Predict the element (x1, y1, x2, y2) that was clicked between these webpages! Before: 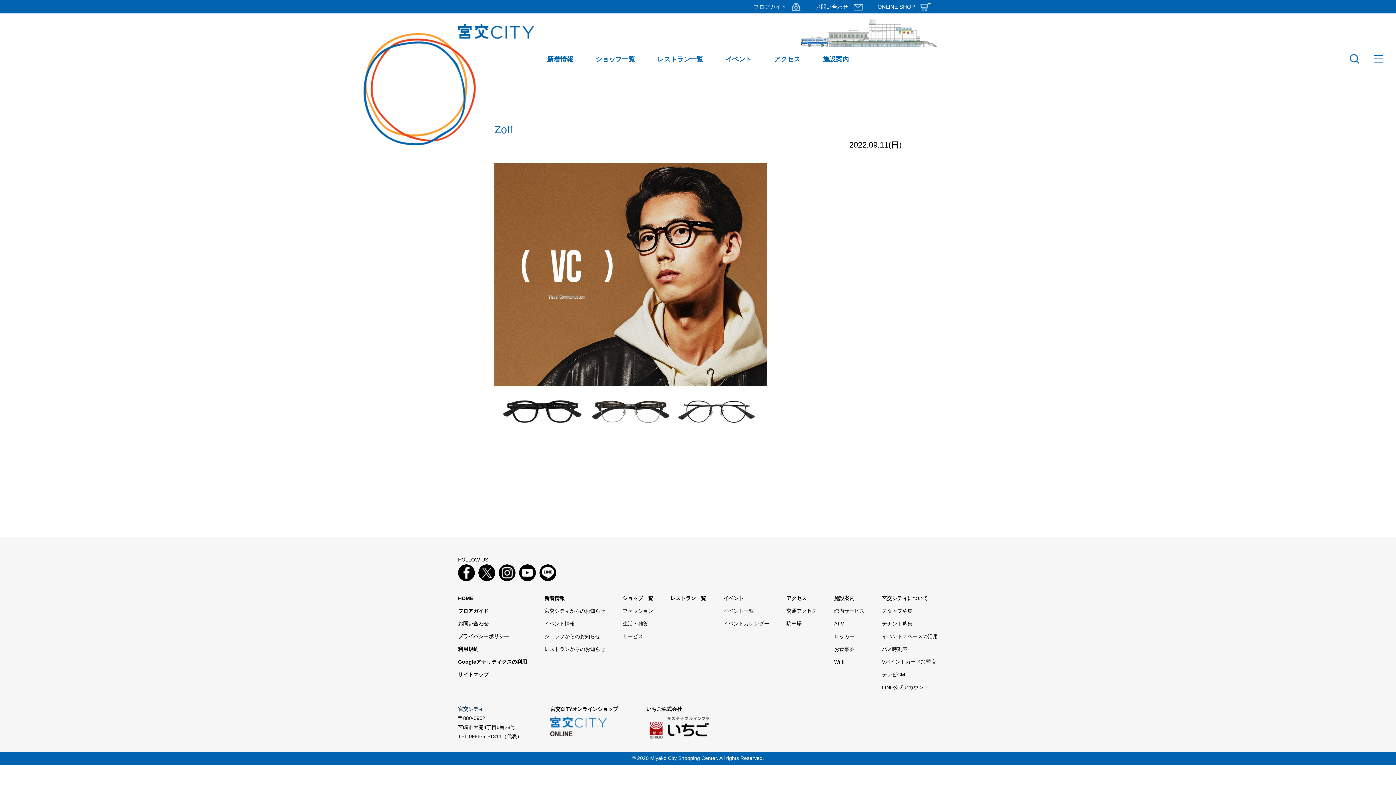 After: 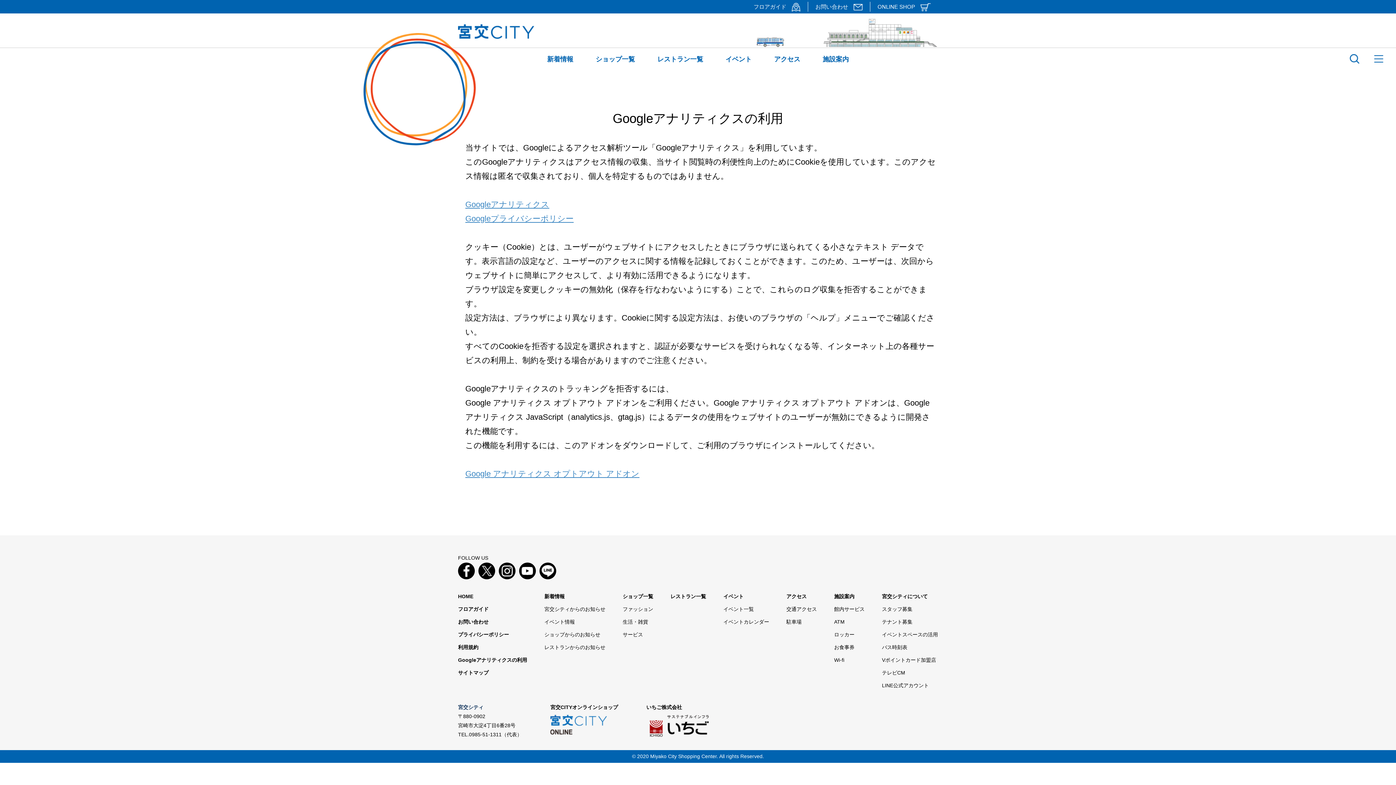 Action: bbox: (458, 659, 527, 665) label: Googleアナリティクスの利用